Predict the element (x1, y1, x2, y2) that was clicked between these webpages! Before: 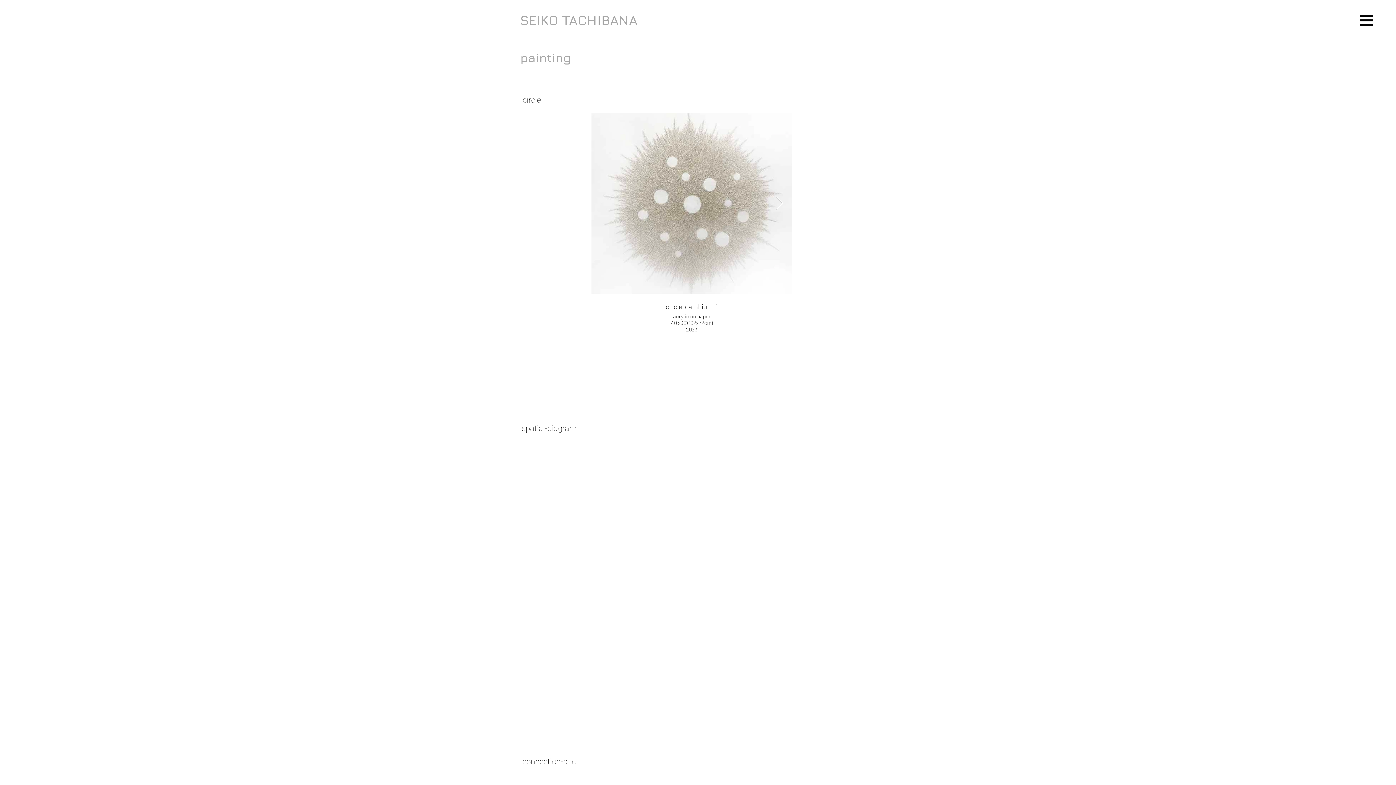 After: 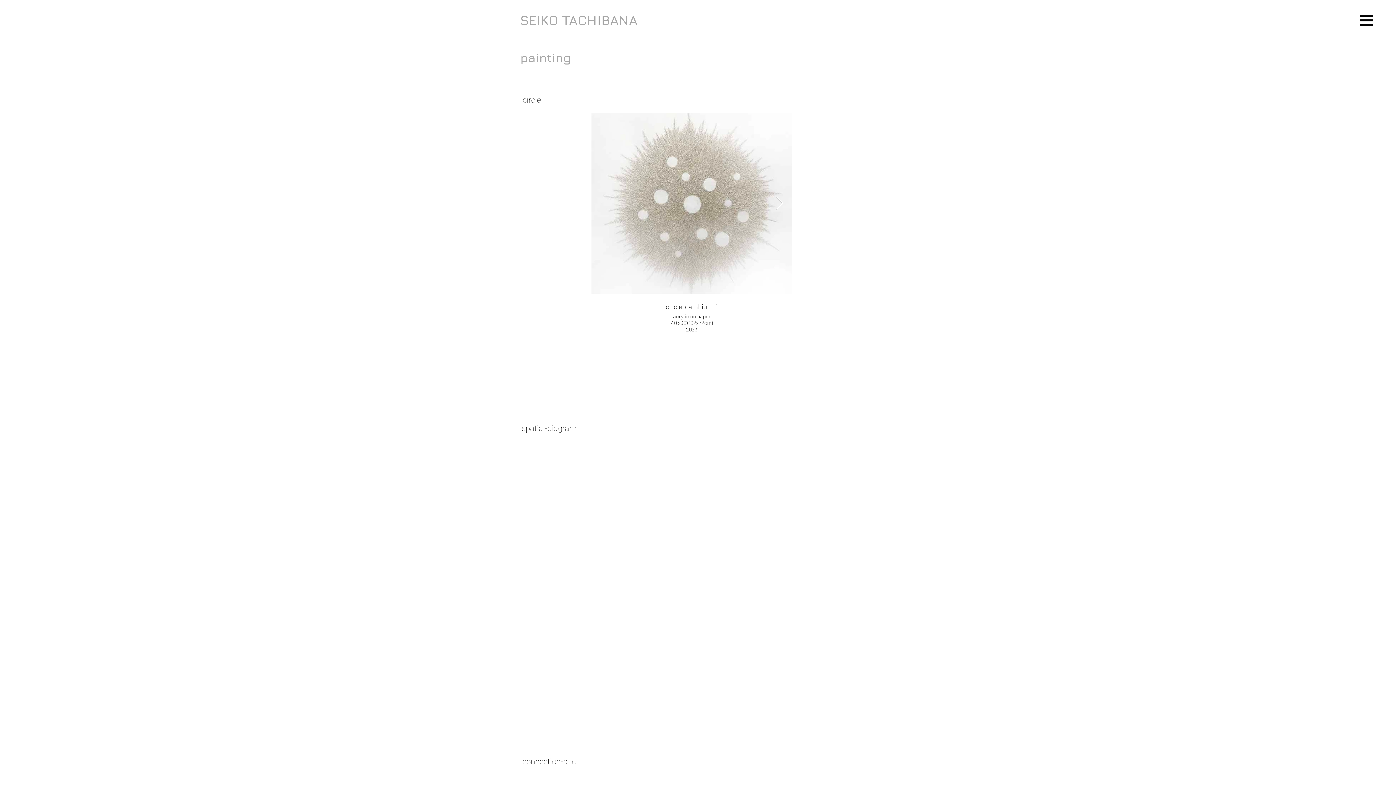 Action: bbox: (775, 196, 784, 210) label: Next Item